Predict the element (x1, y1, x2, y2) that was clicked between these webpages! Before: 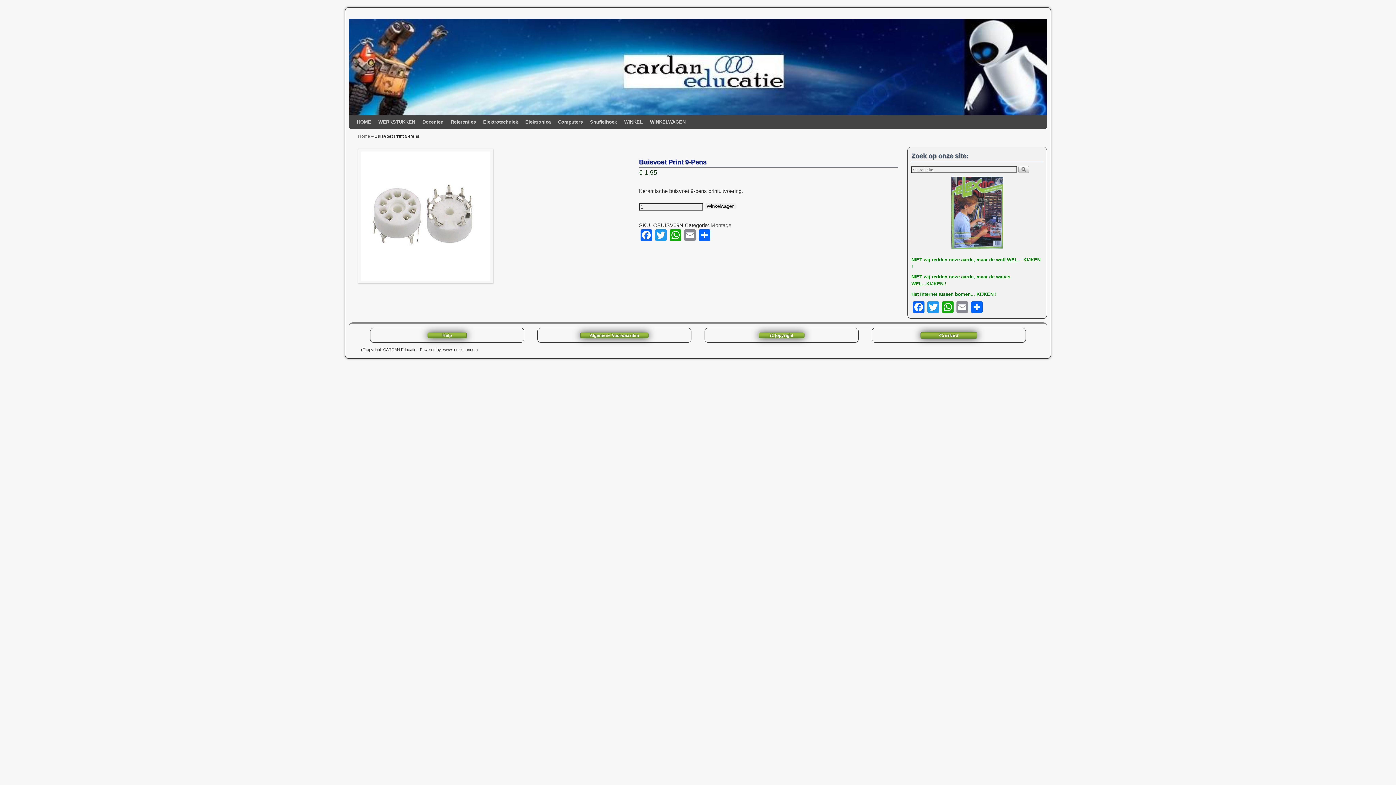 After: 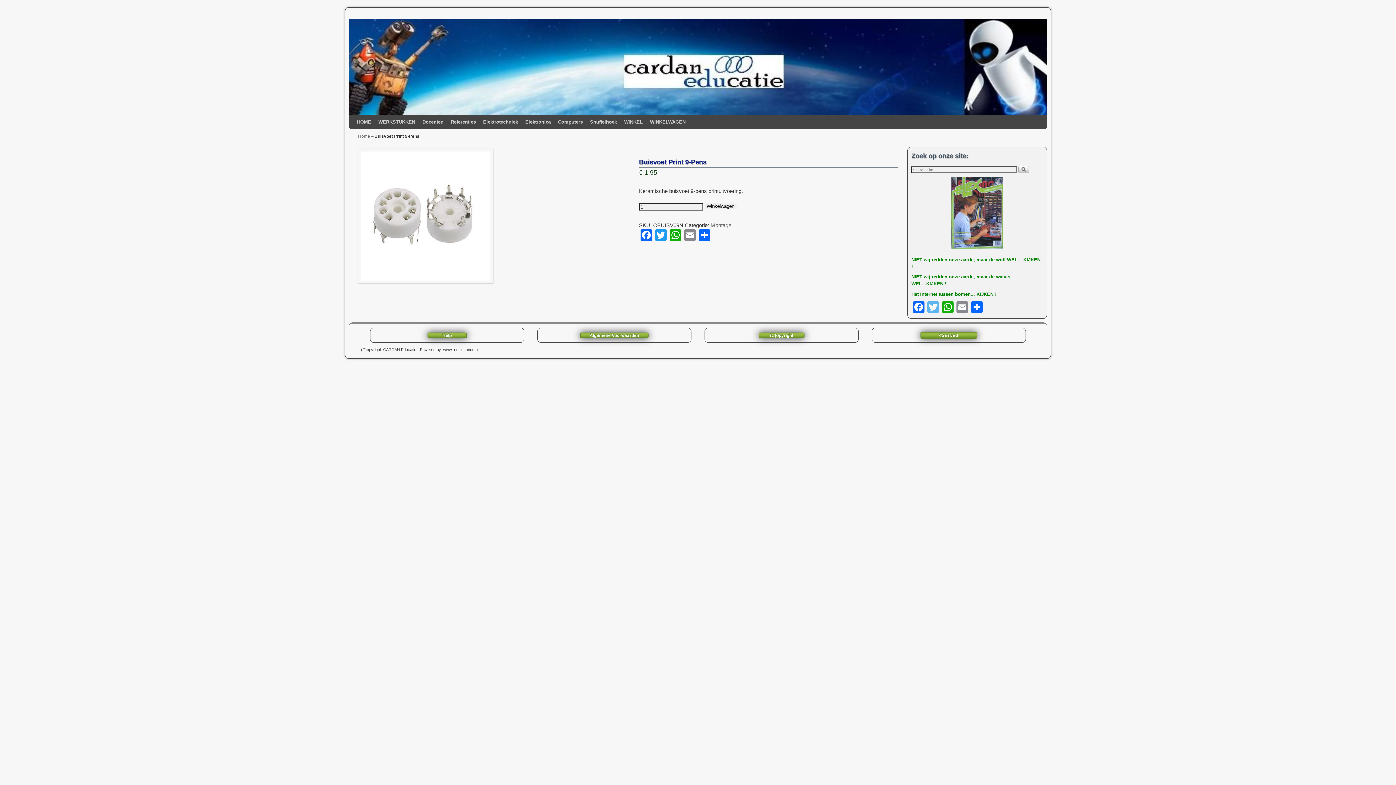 Action: bbox: (926, 301, 940, 314) label: Twitter